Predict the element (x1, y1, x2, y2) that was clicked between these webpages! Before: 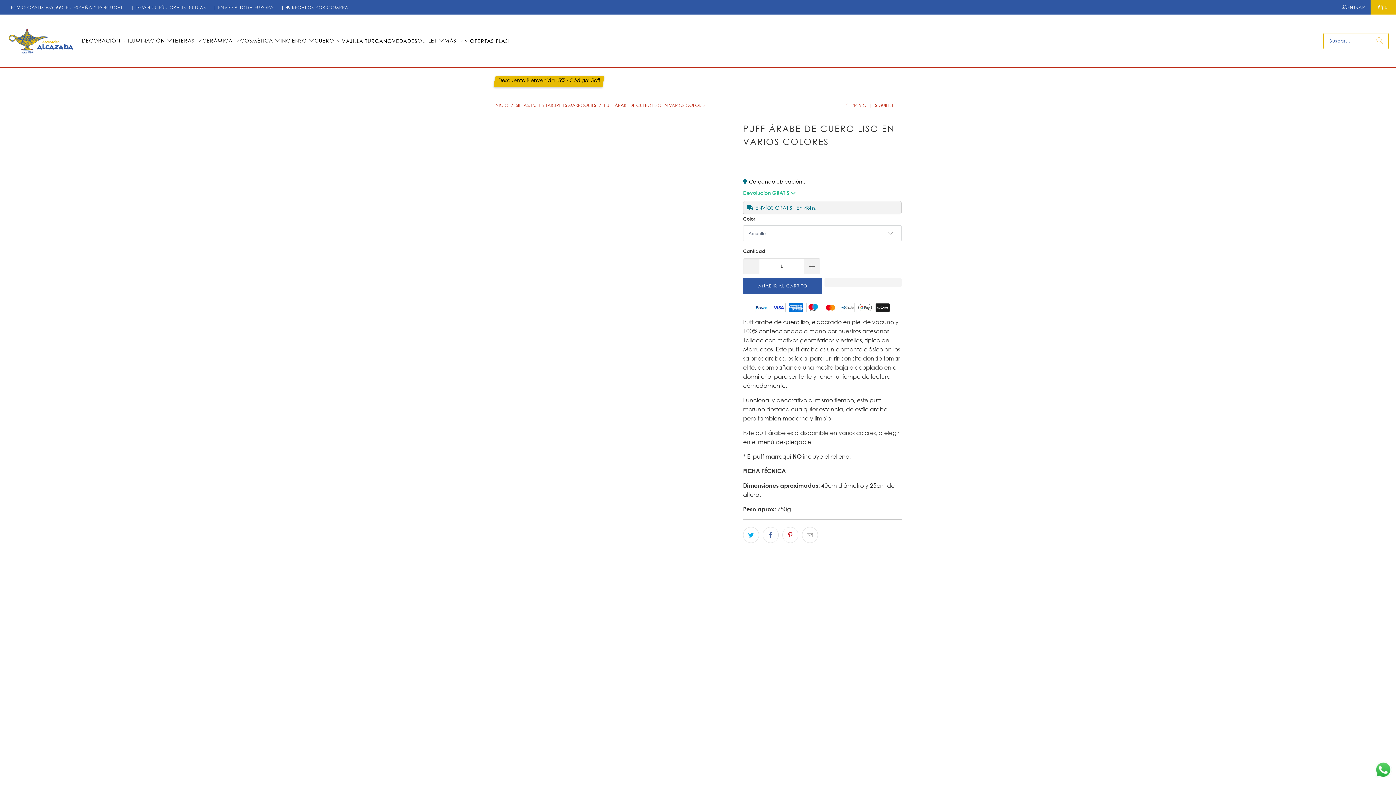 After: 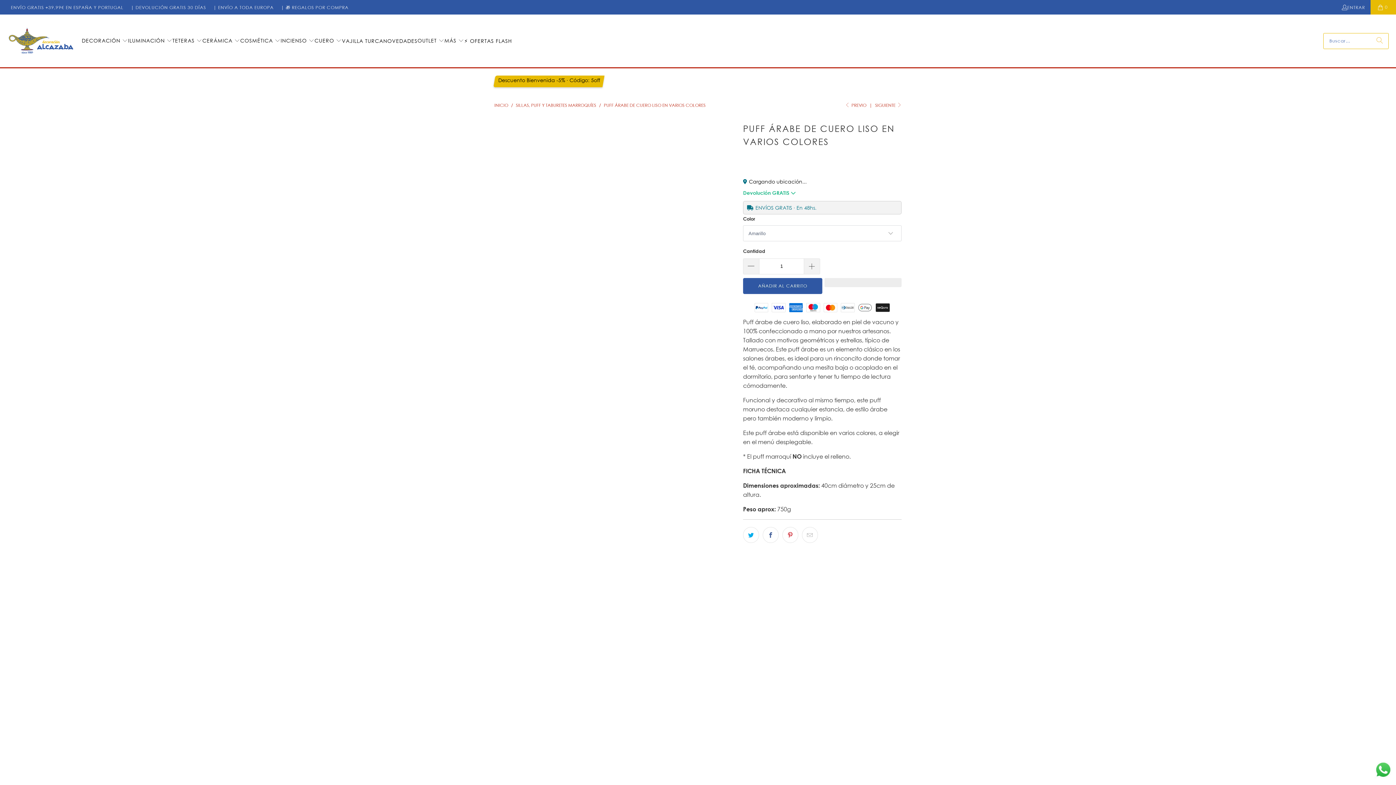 Action: bbox: (743, 278, 822, 294) label: AÑADIR AL CARRITO